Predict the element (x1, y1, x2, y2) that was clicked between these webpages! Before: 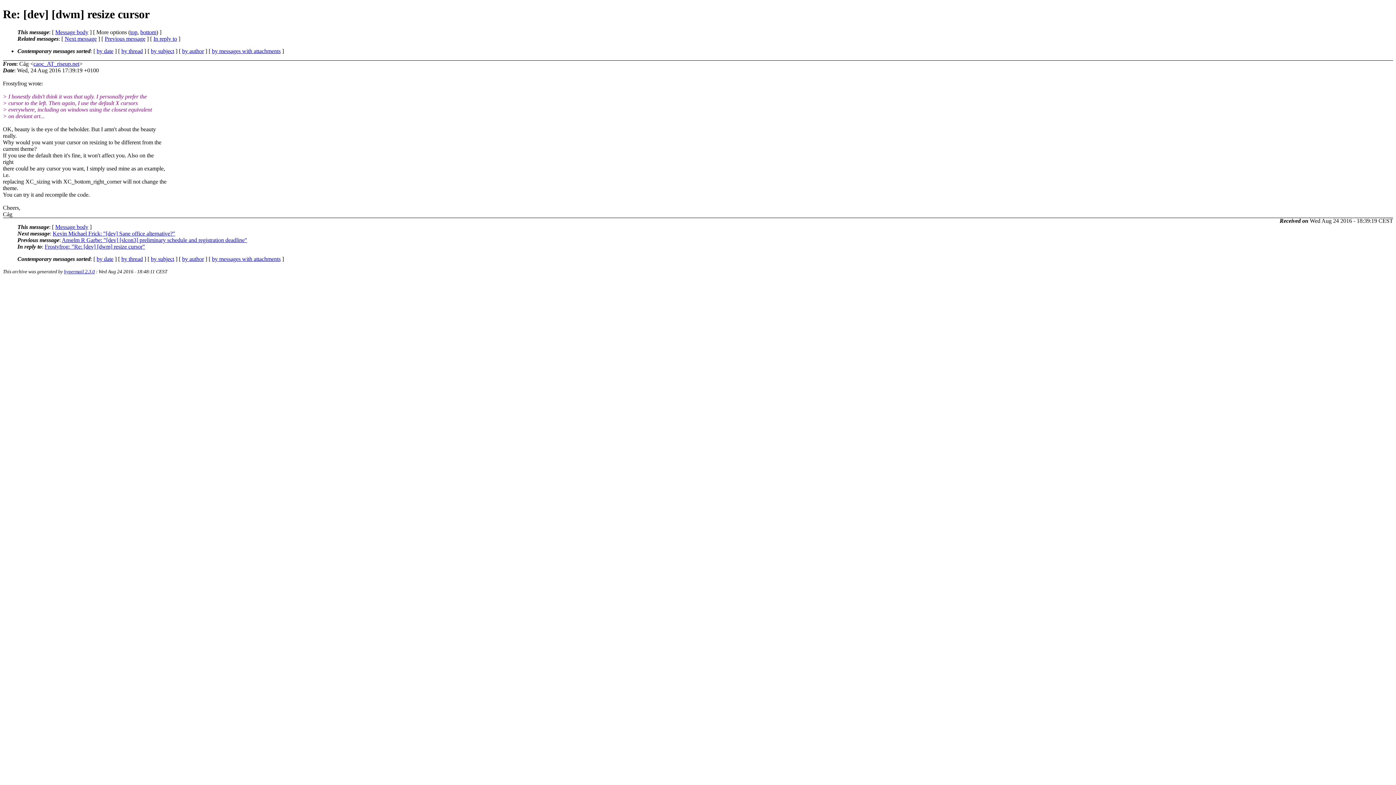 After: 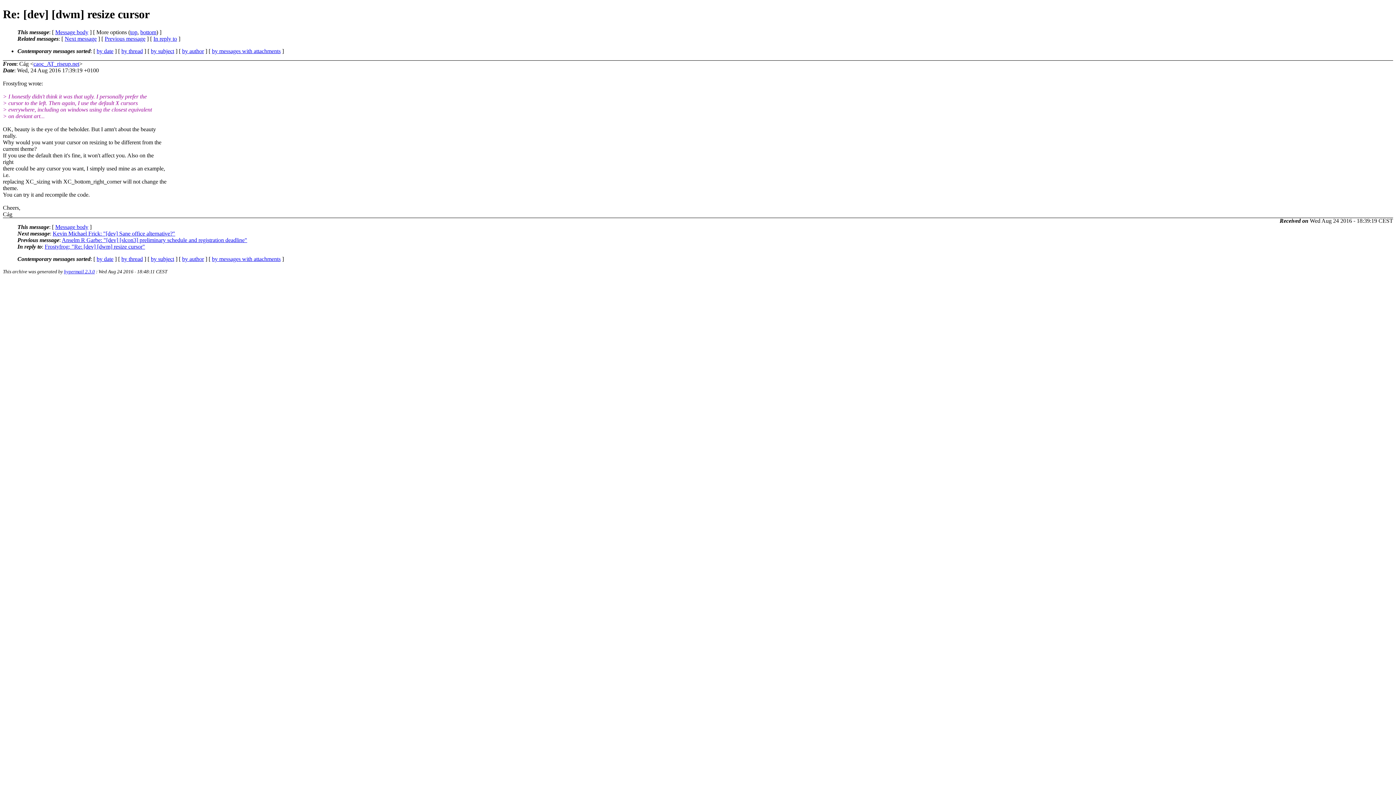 Action: label: Message body bbox: (55, 223, 88, 230)